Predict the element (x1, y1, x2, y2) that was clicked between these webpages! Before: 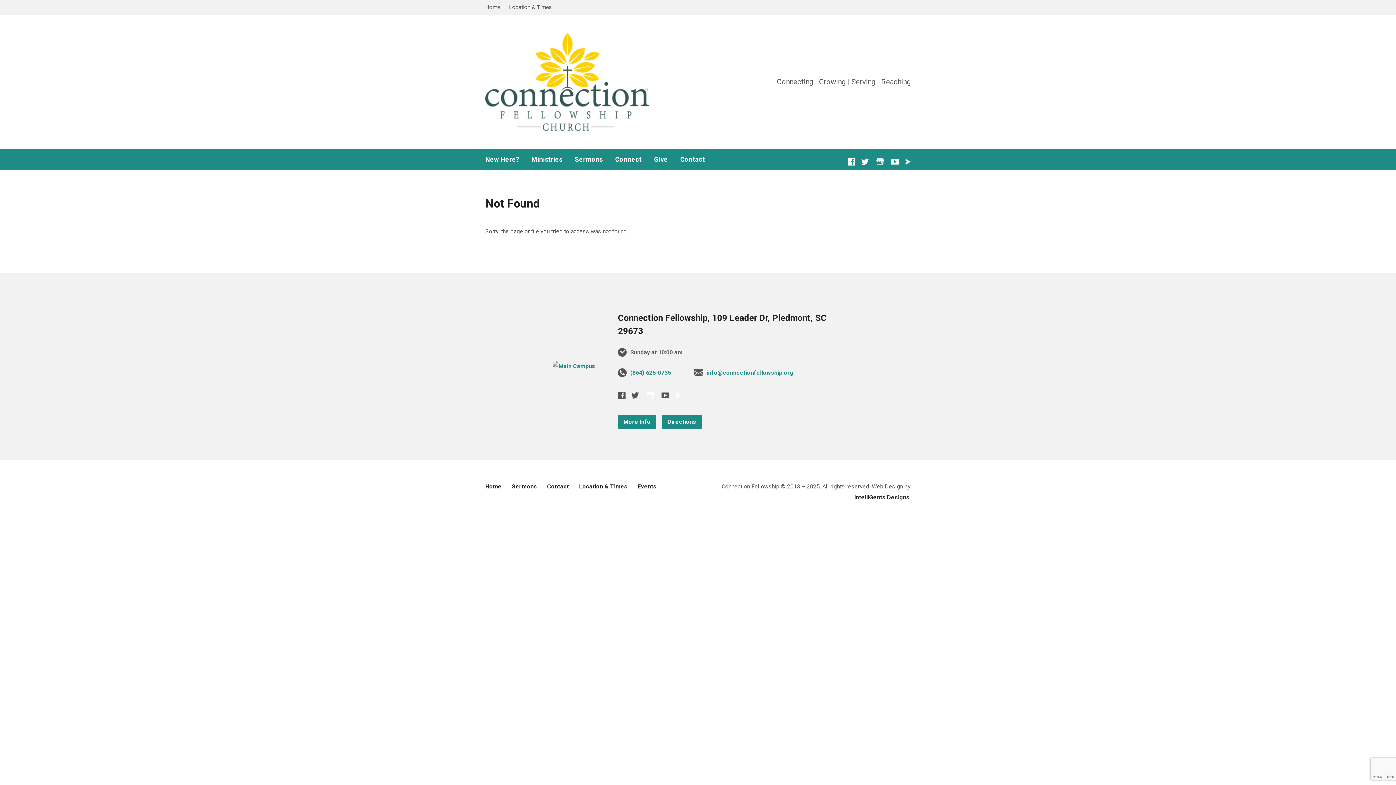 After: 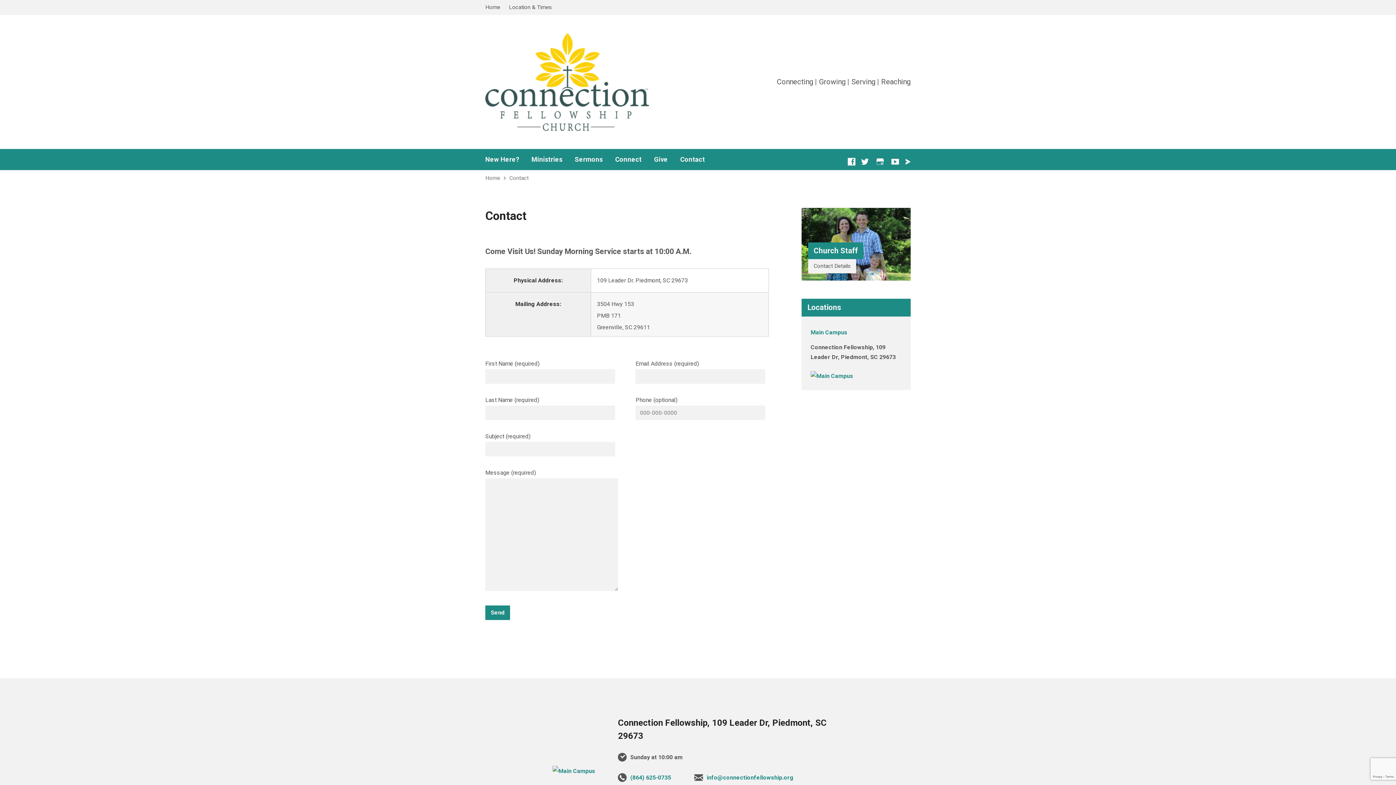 Action: label: Contact bbox: (680, 156, 705, 162)